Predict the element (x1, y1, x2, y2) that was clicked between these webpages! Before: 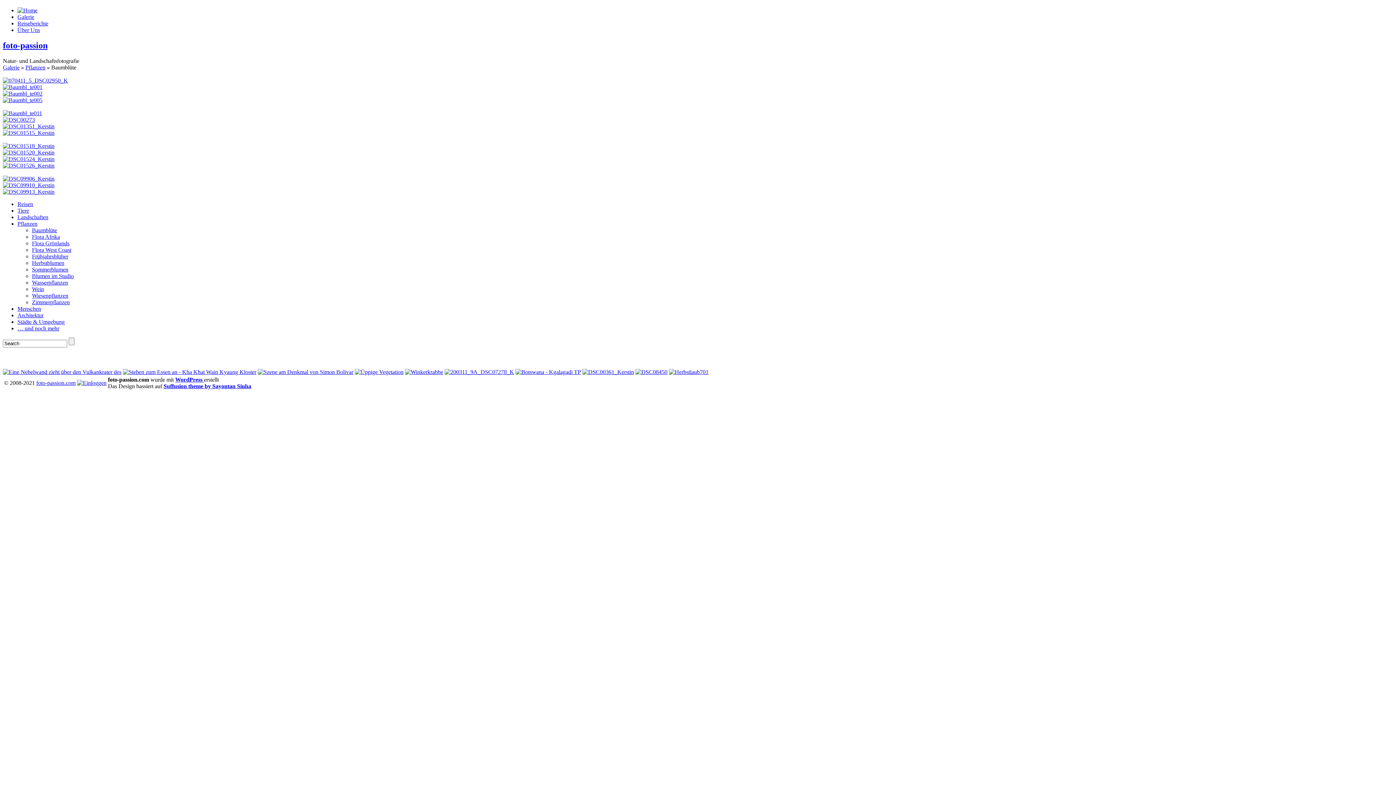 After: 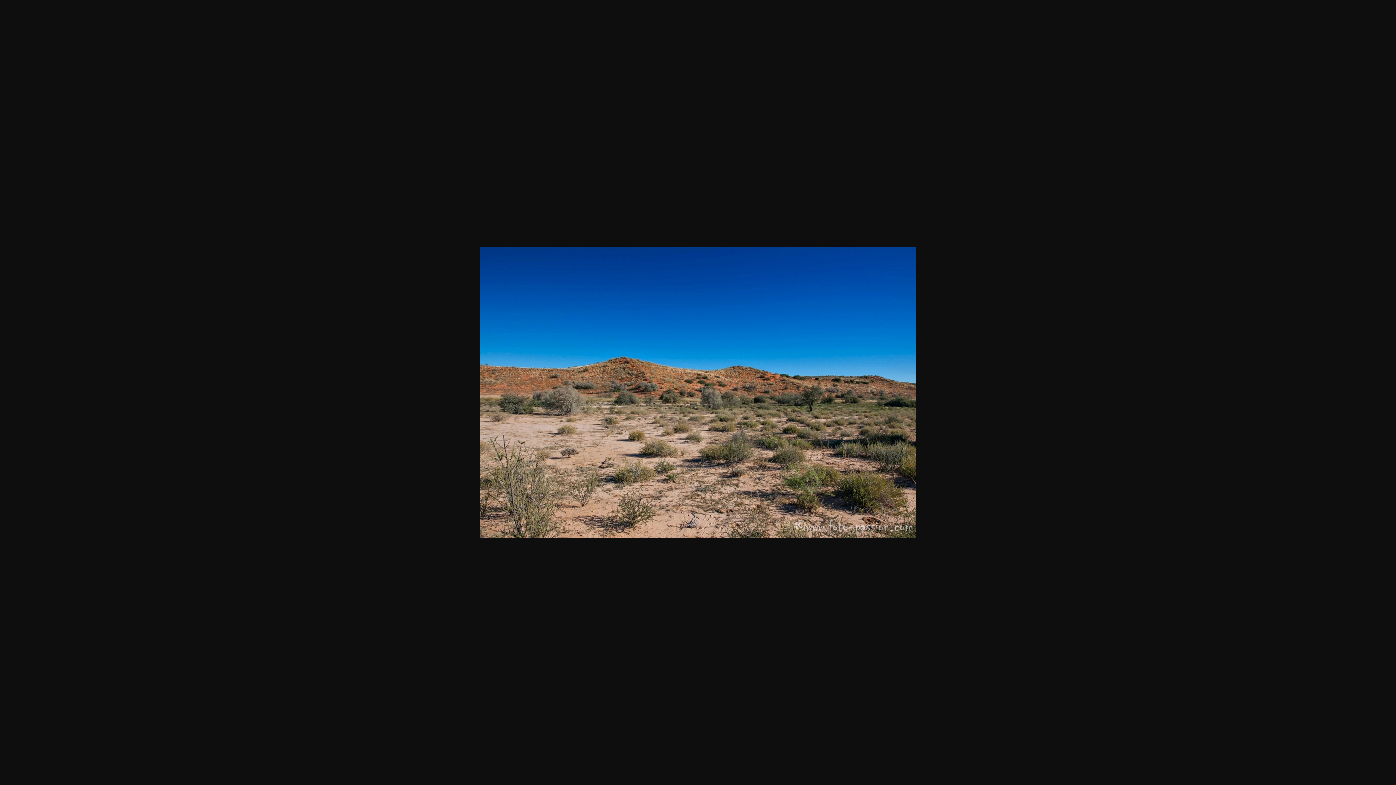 Action: bbox: (515, 369, 581, 375)